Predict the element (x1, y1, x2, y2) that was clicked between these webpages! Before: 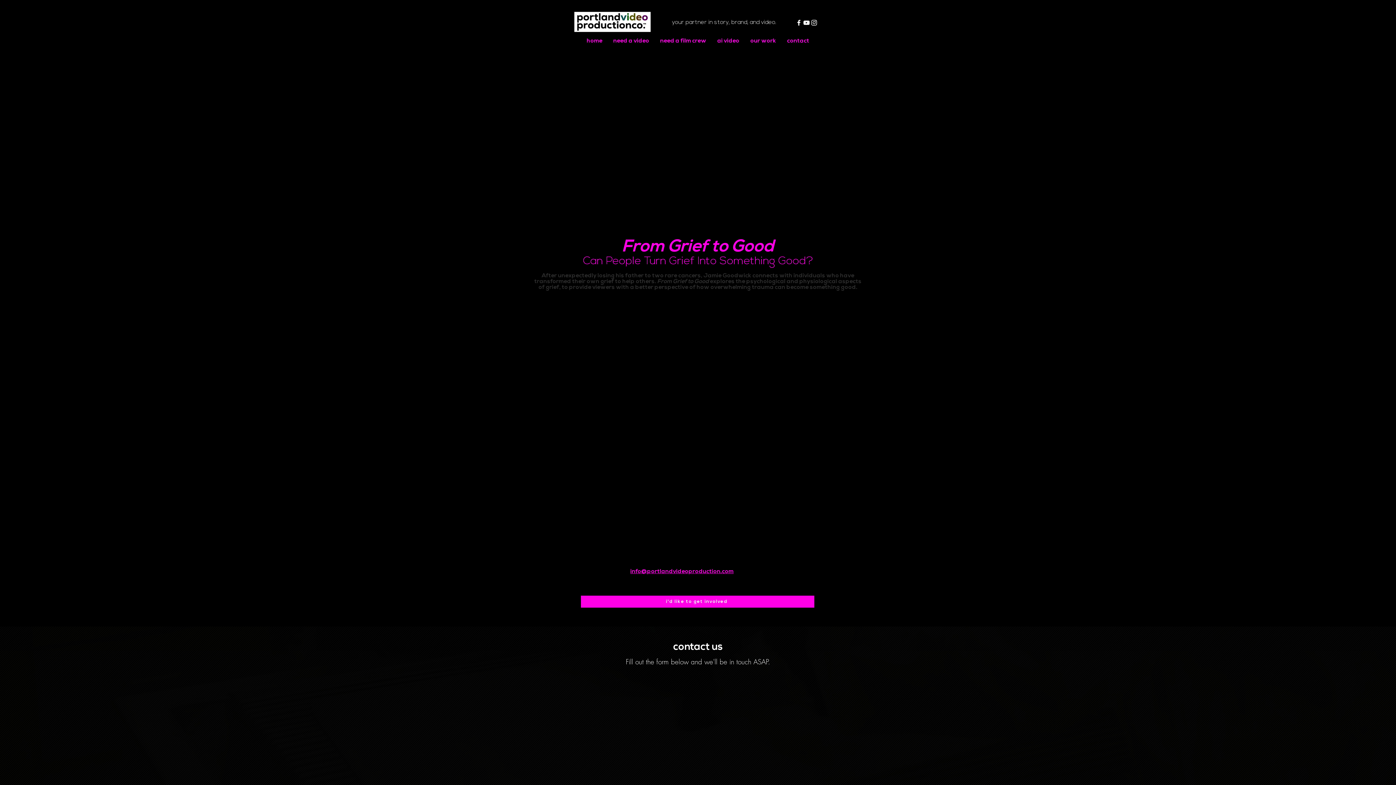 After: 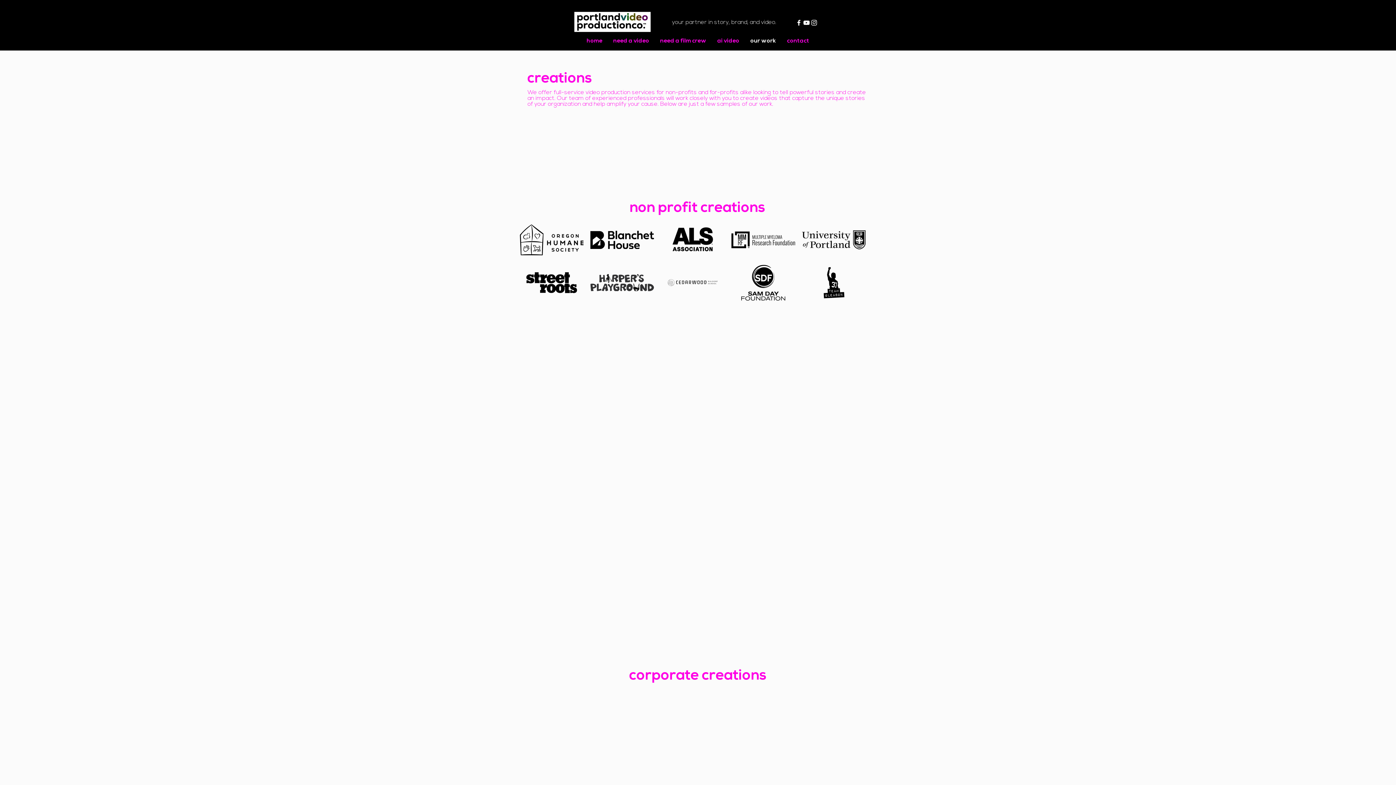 Action: bbox: (745, 32, 781, 50) label: our work